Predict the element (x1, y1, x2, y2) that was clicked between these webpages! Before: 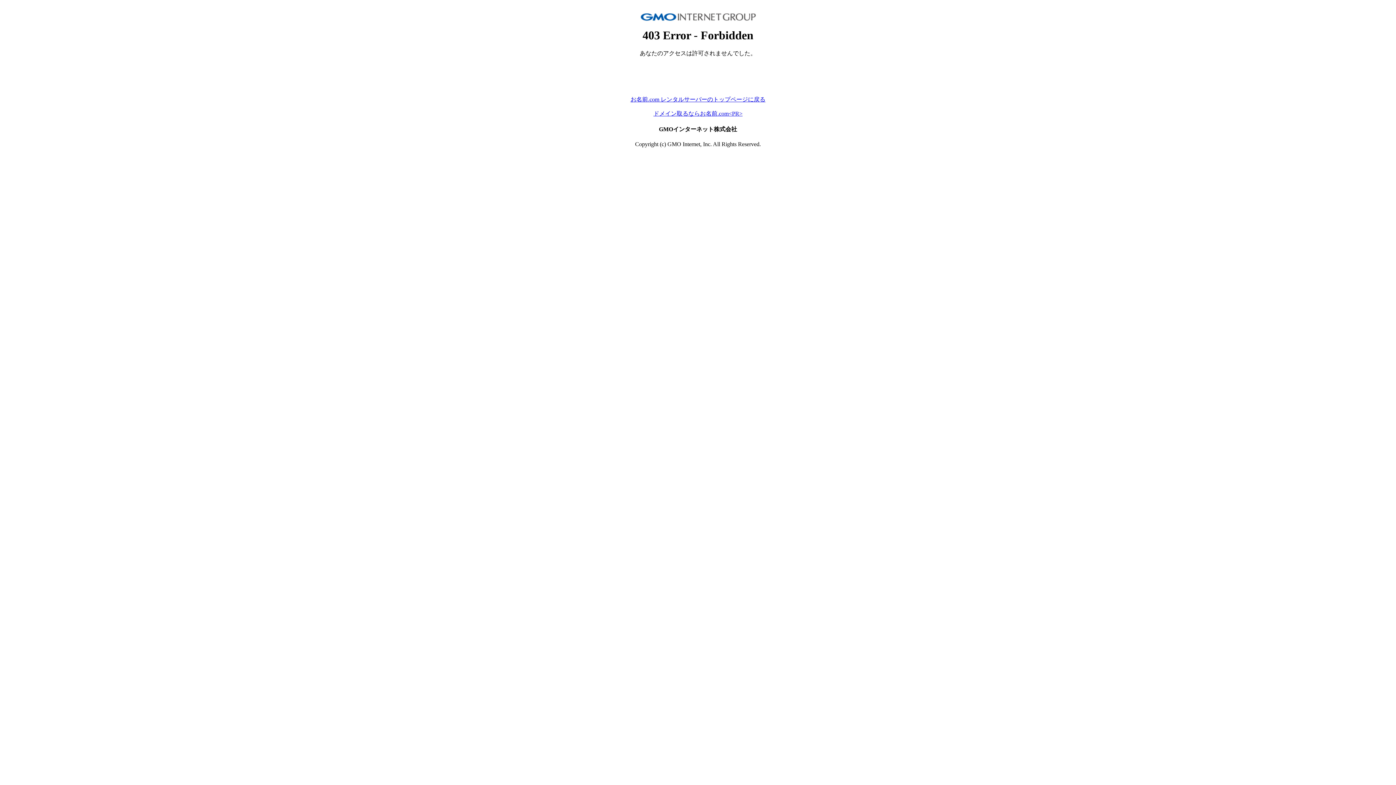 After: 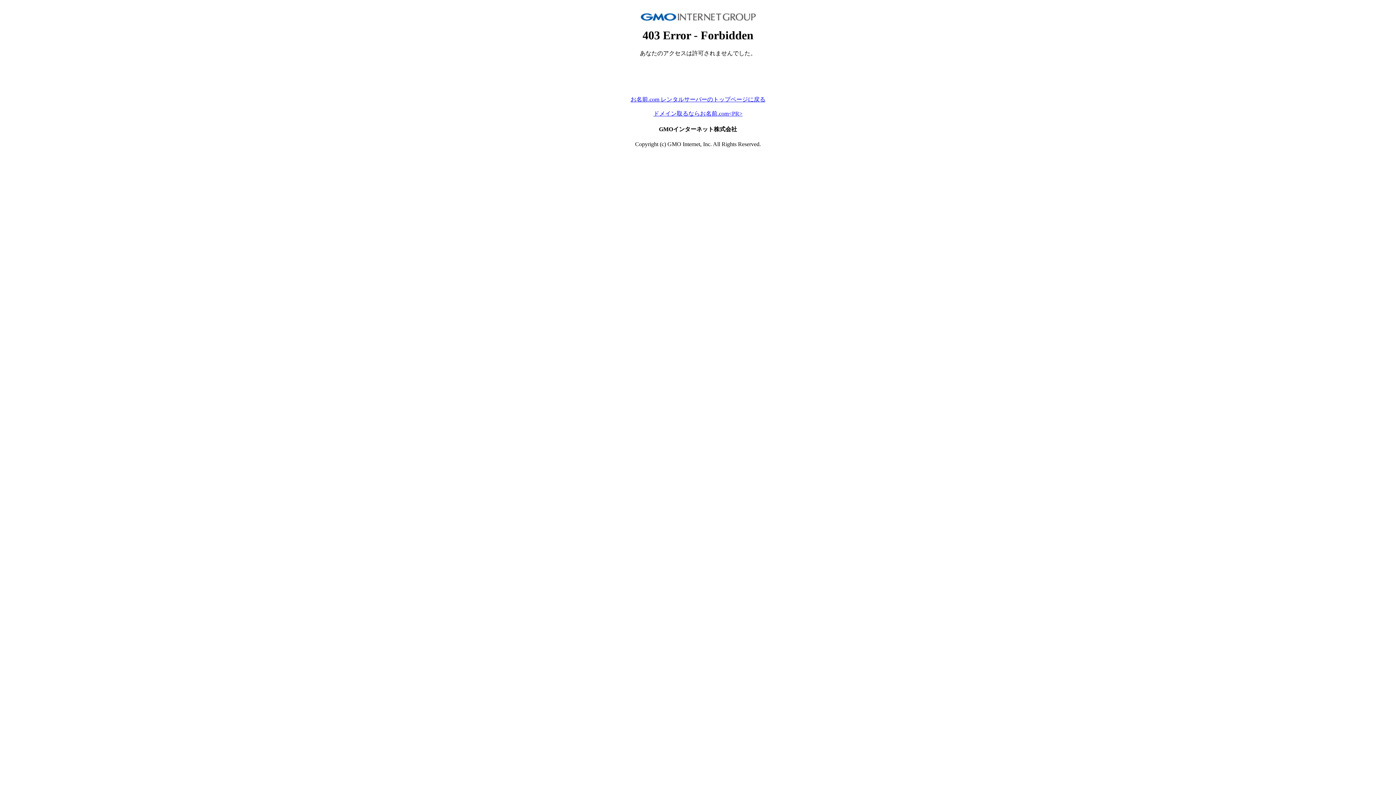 Action: label: ドメイン取るならお名前.com<PR> bbox: (653, 110, 742, 116)